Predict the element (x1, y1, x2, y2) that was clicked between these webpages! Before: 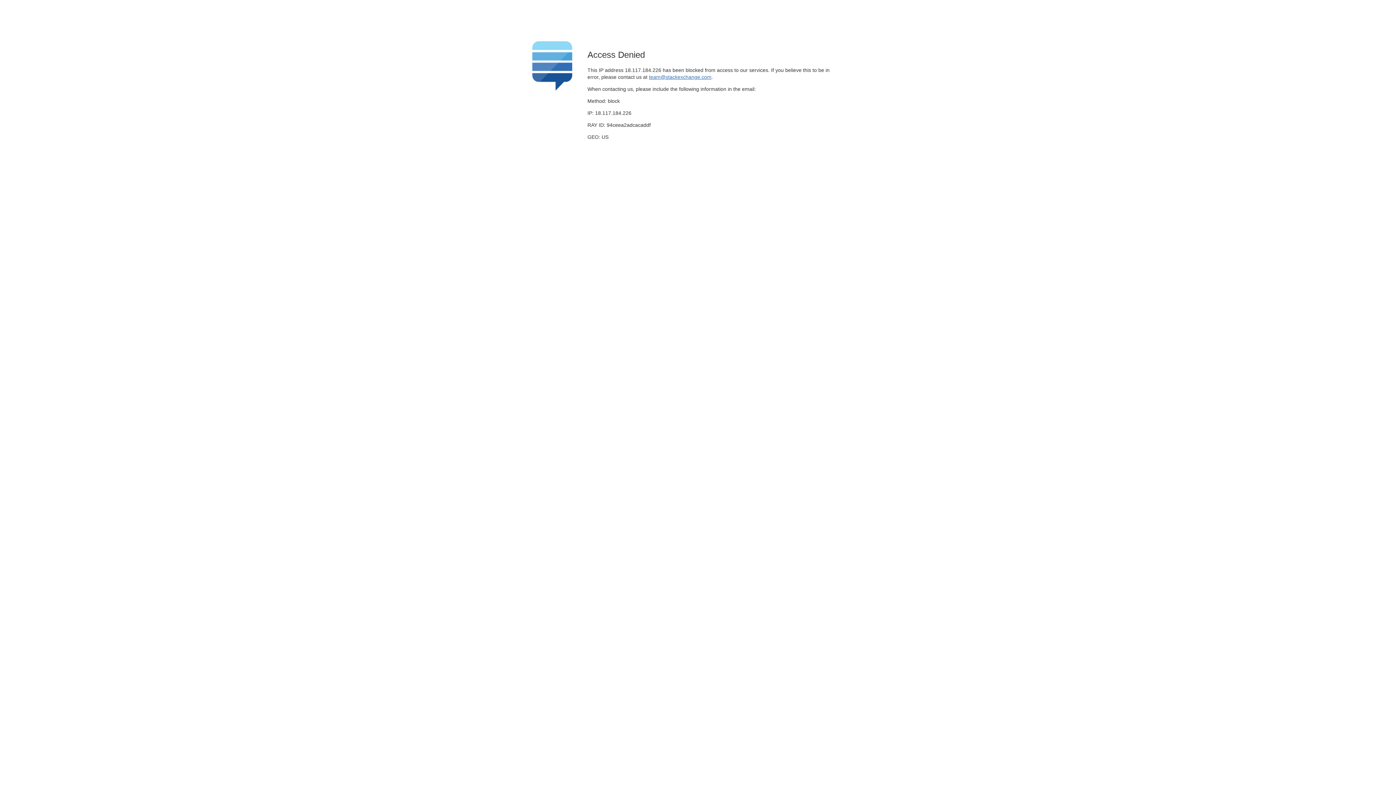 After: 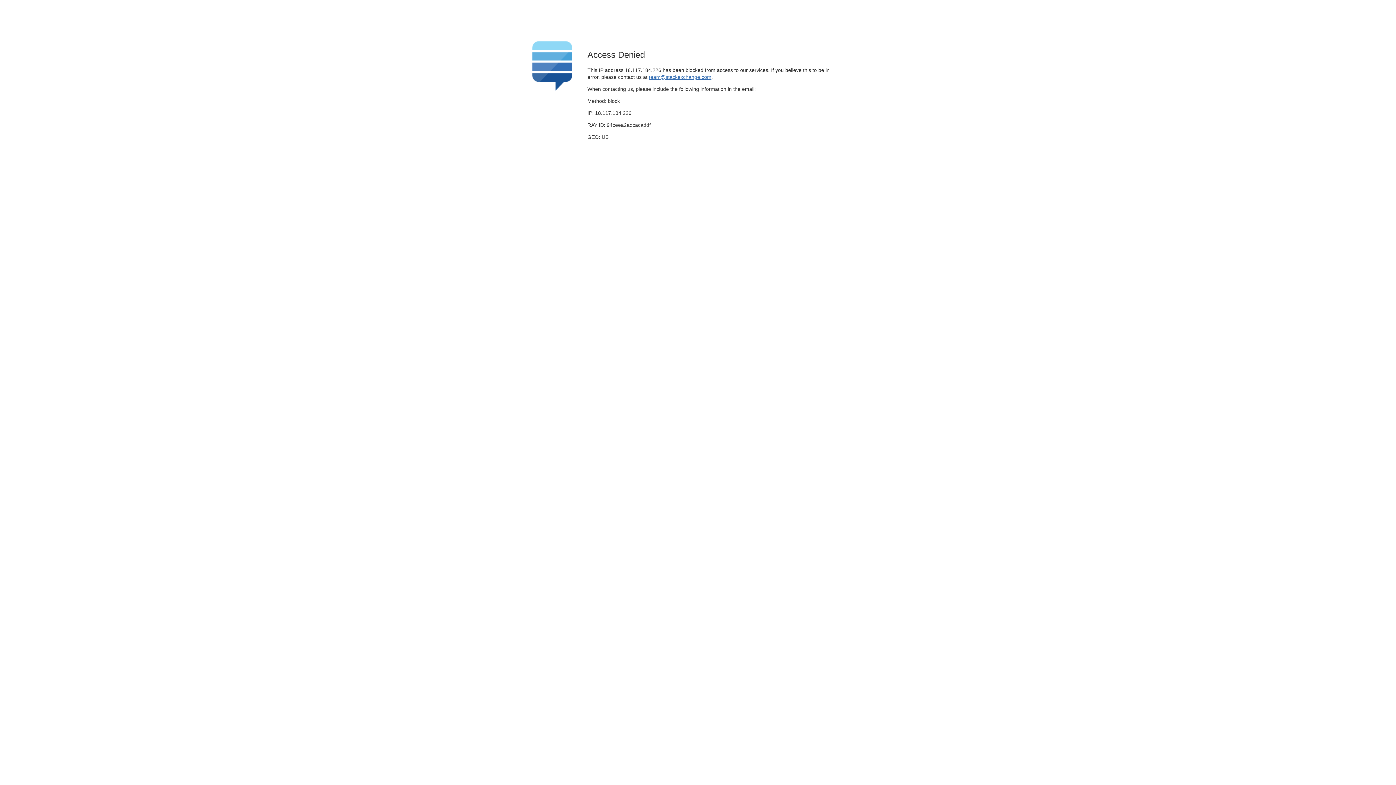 Action: label: team@stackexchange.com bbox: (649, 74, 711, 79)